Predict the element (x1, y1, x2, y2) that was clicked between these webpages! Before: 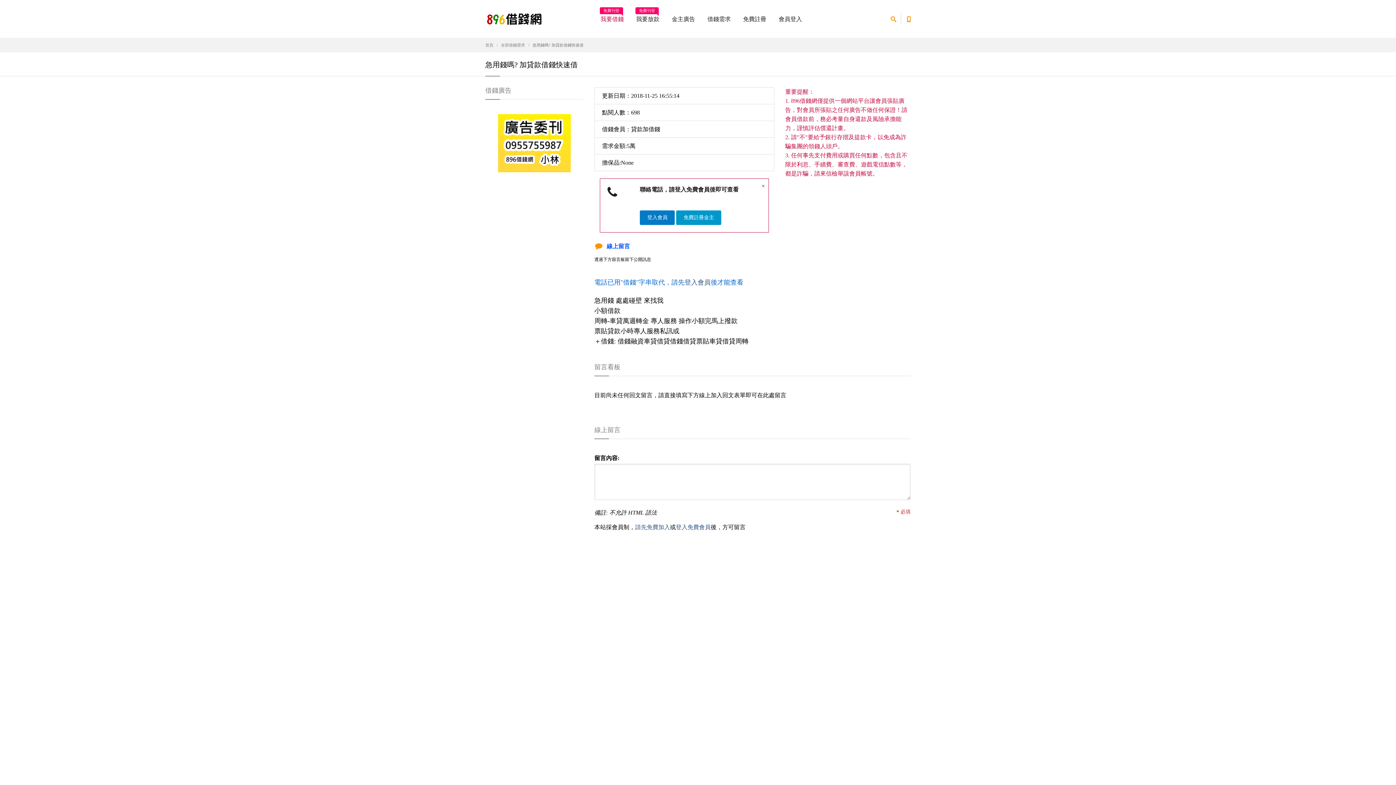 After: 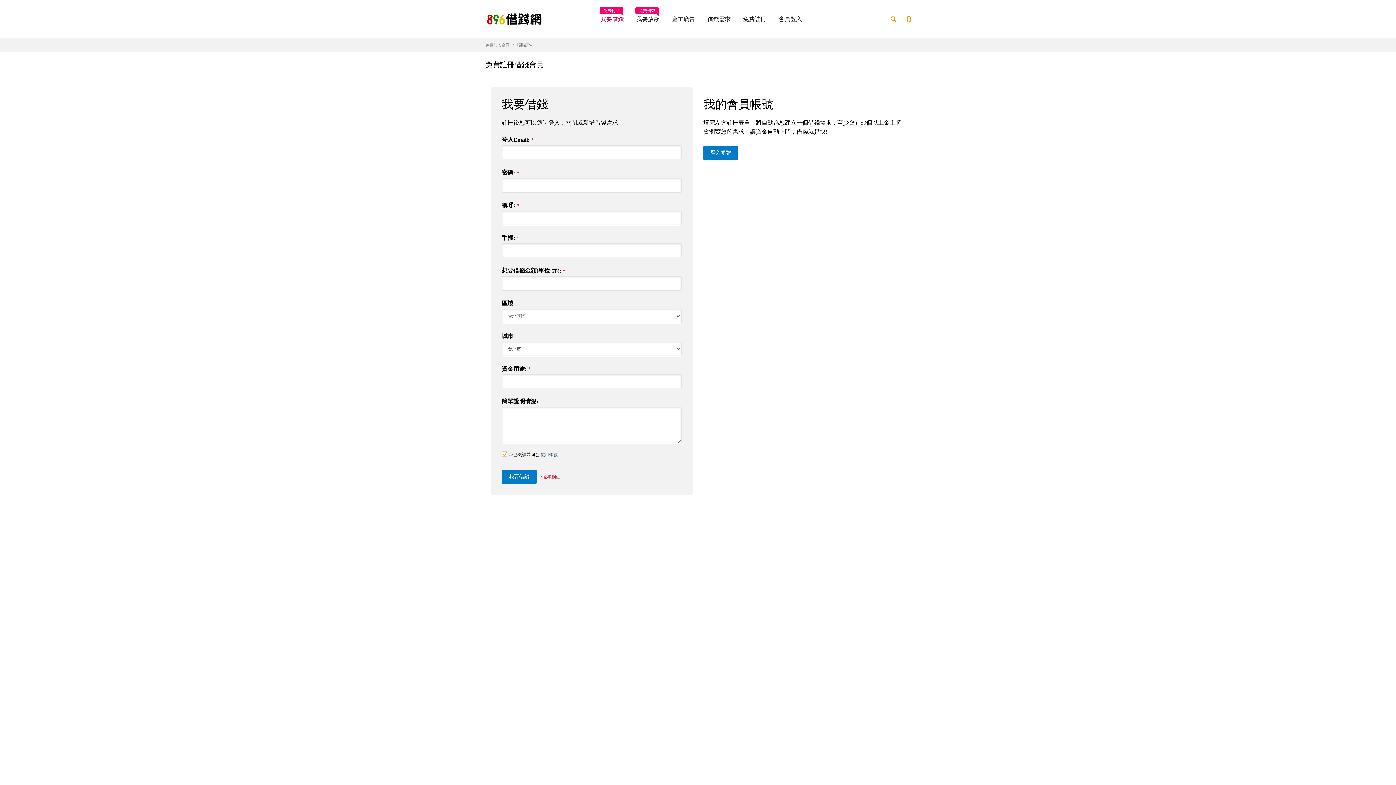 Action: label: 免費註冊 bbox: (738, 11, 771, 27)